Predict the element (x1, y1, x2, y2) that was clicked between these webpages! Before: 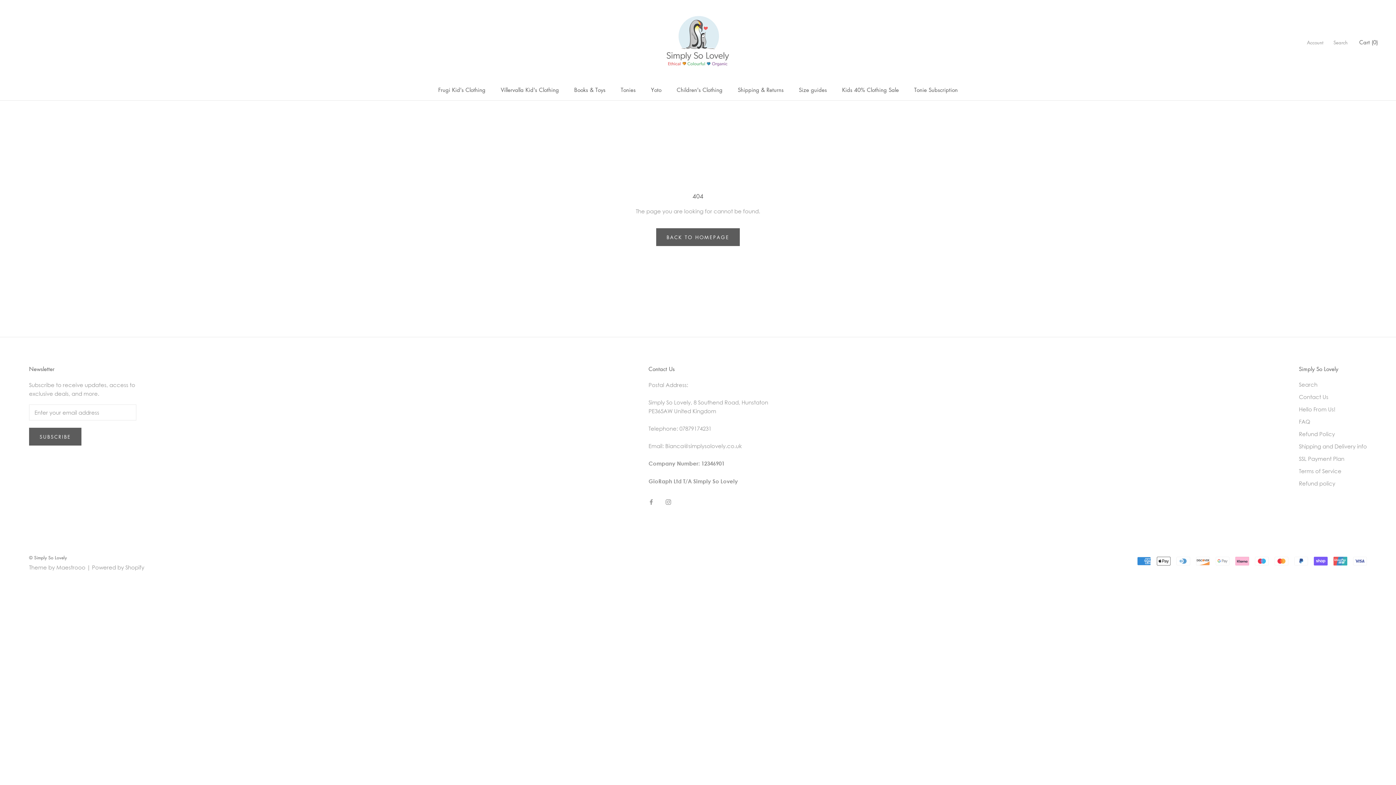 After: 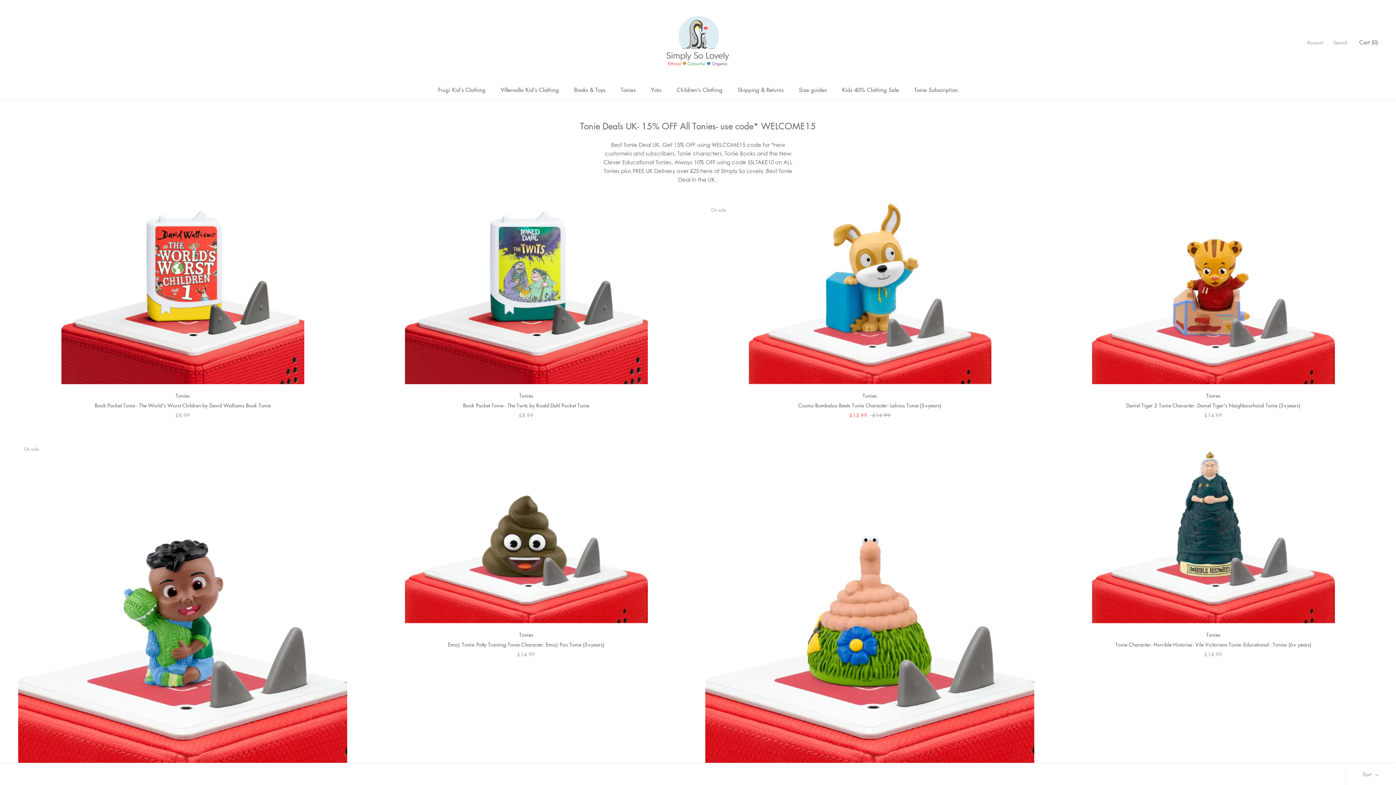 Action: bbox: (620, 86, 635, 93) label: Tonies